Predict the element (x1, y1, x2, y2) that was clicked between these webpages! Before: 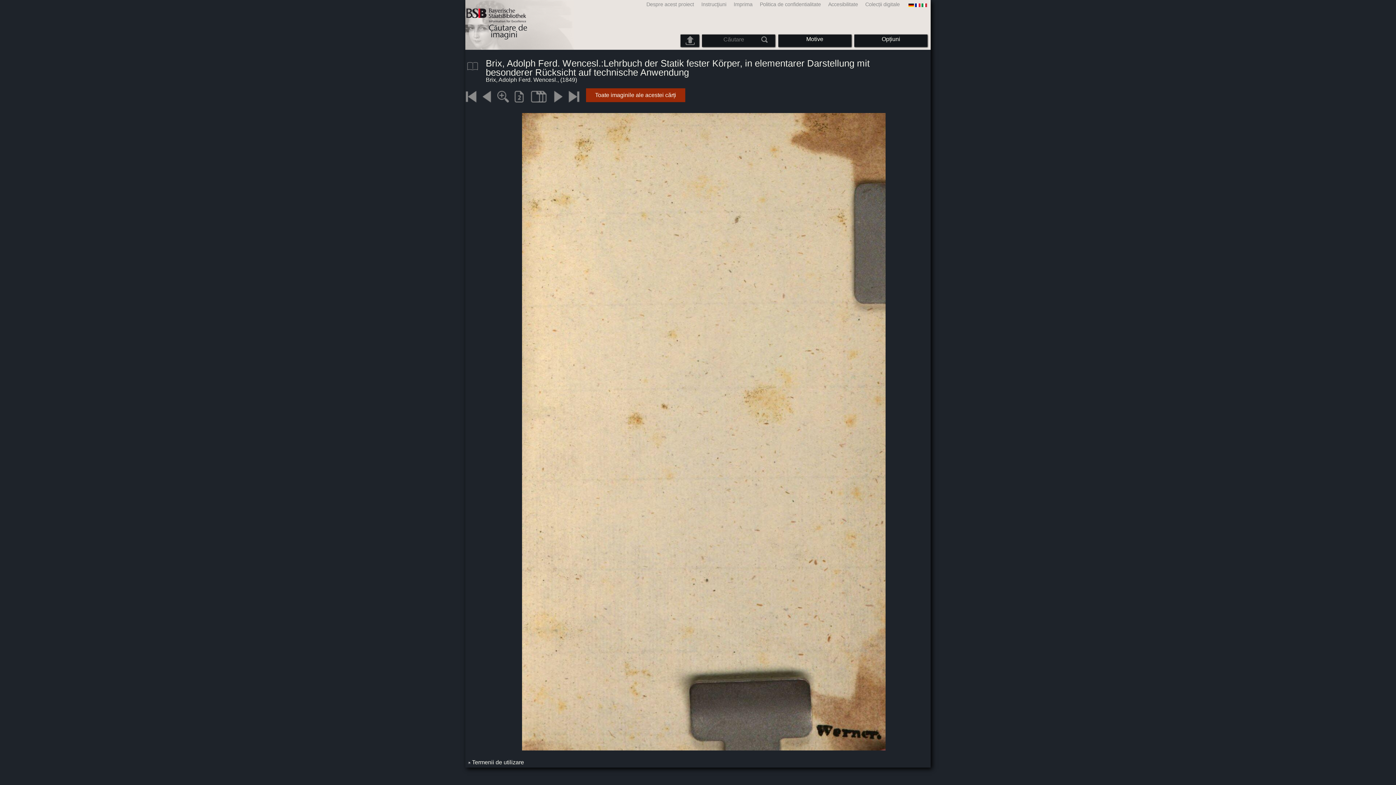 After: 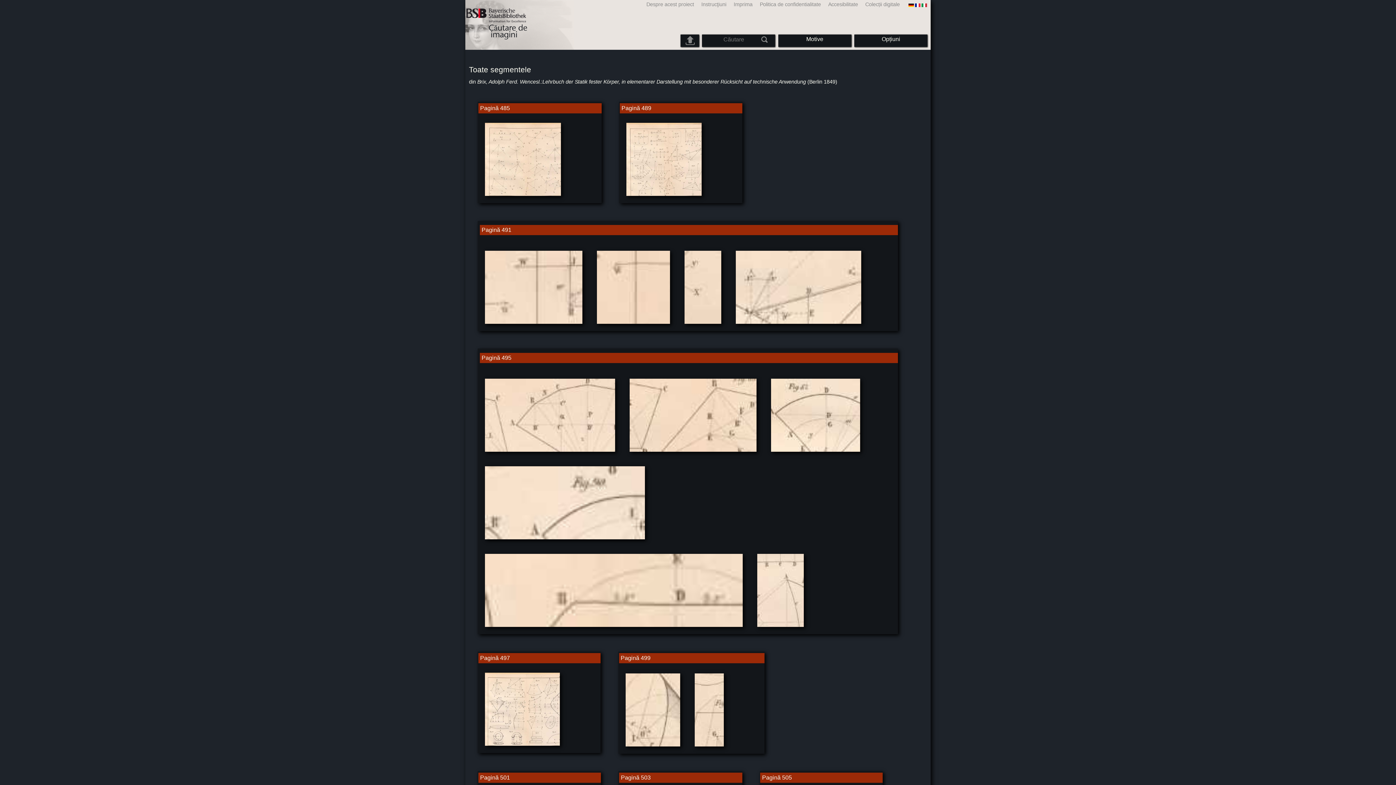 Action: label: Toate imaginile ale acestei cărți bbox: (593, 92, 678, 98)